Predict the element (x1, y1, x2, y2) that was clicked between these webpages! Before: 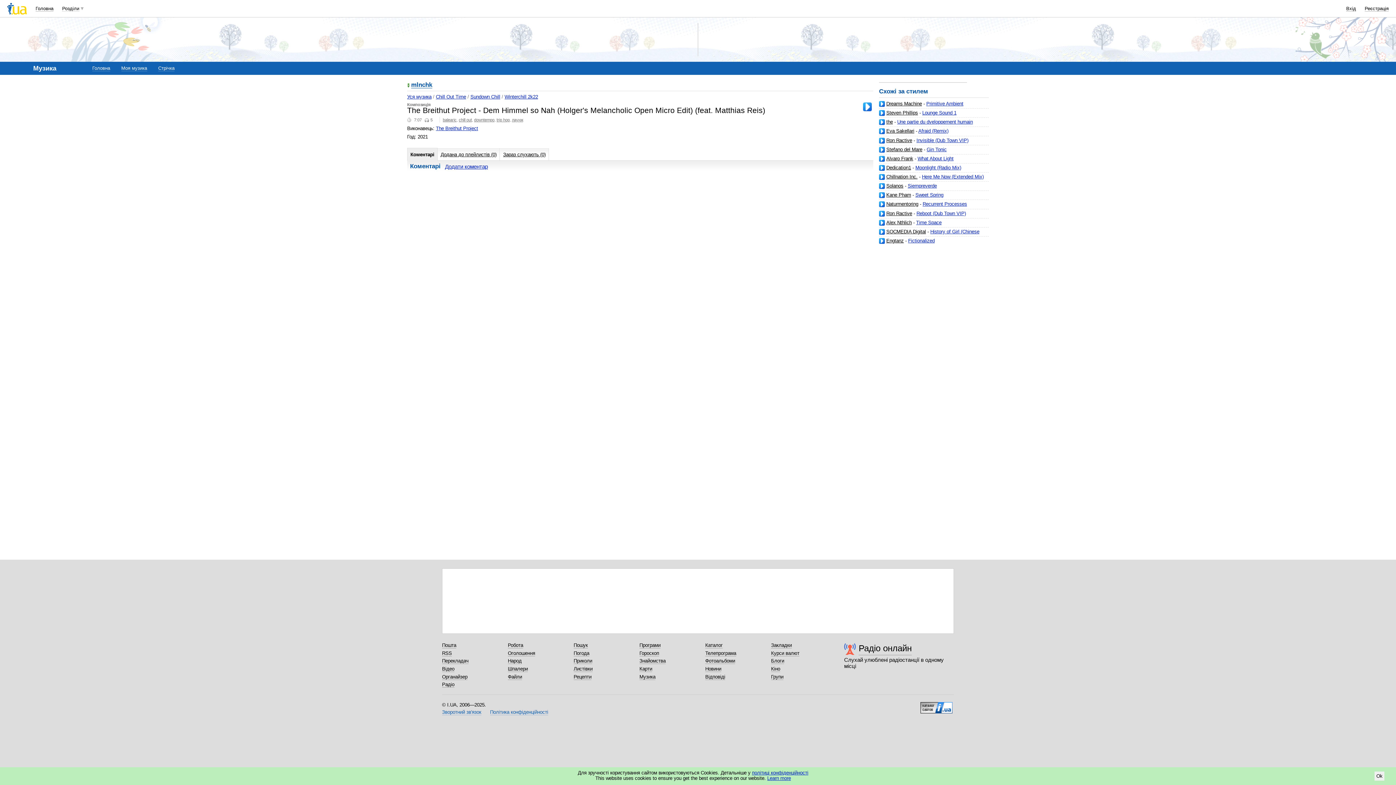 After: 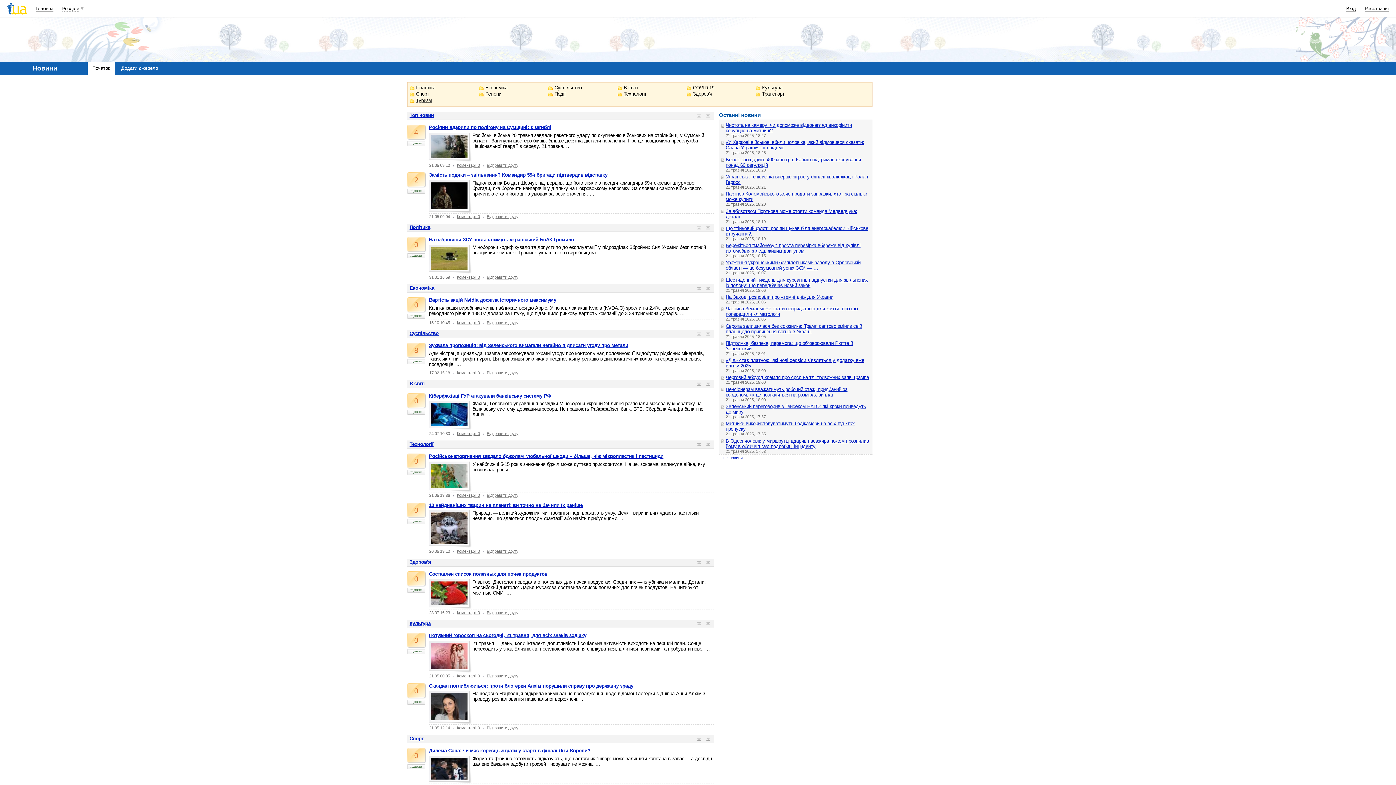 Action: label: Новини bbox: (705, 666, 721, 672)